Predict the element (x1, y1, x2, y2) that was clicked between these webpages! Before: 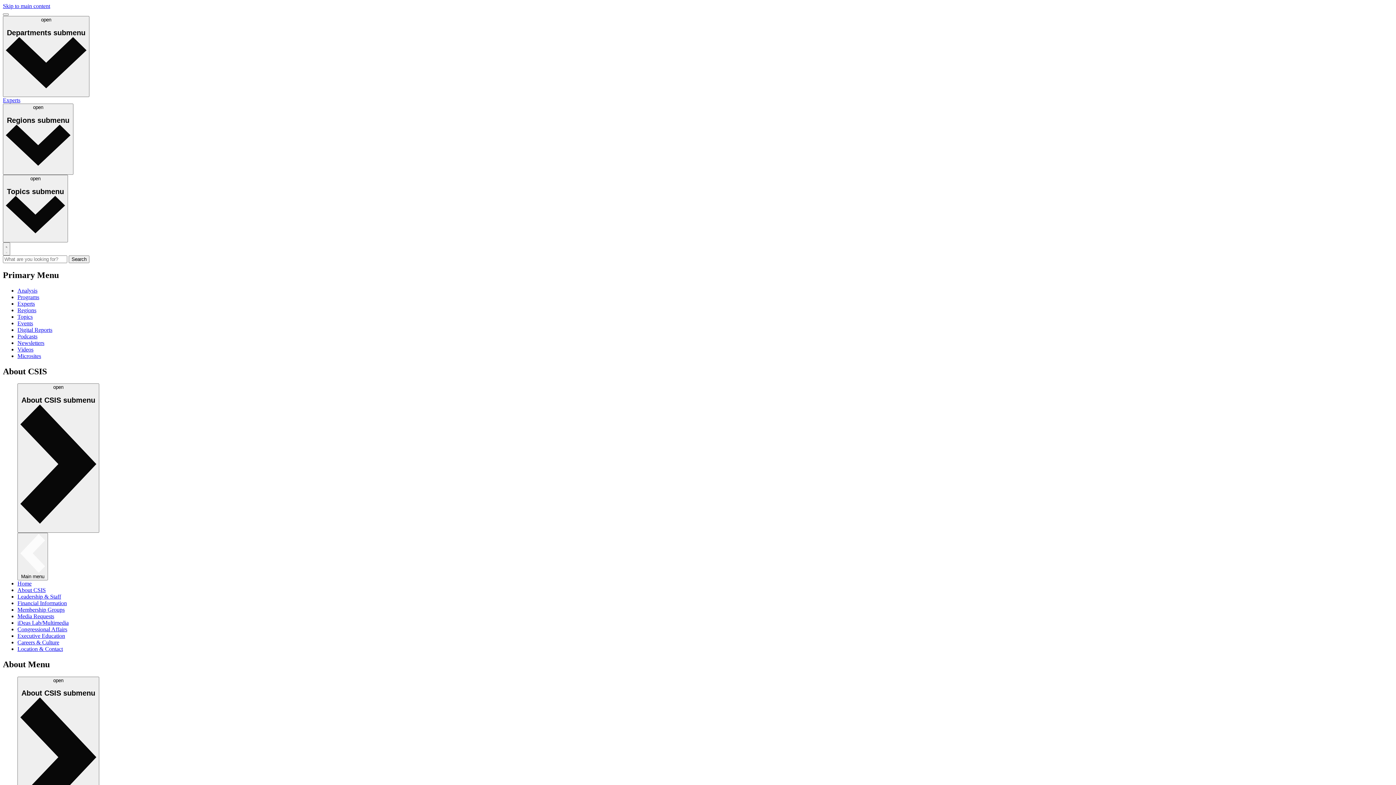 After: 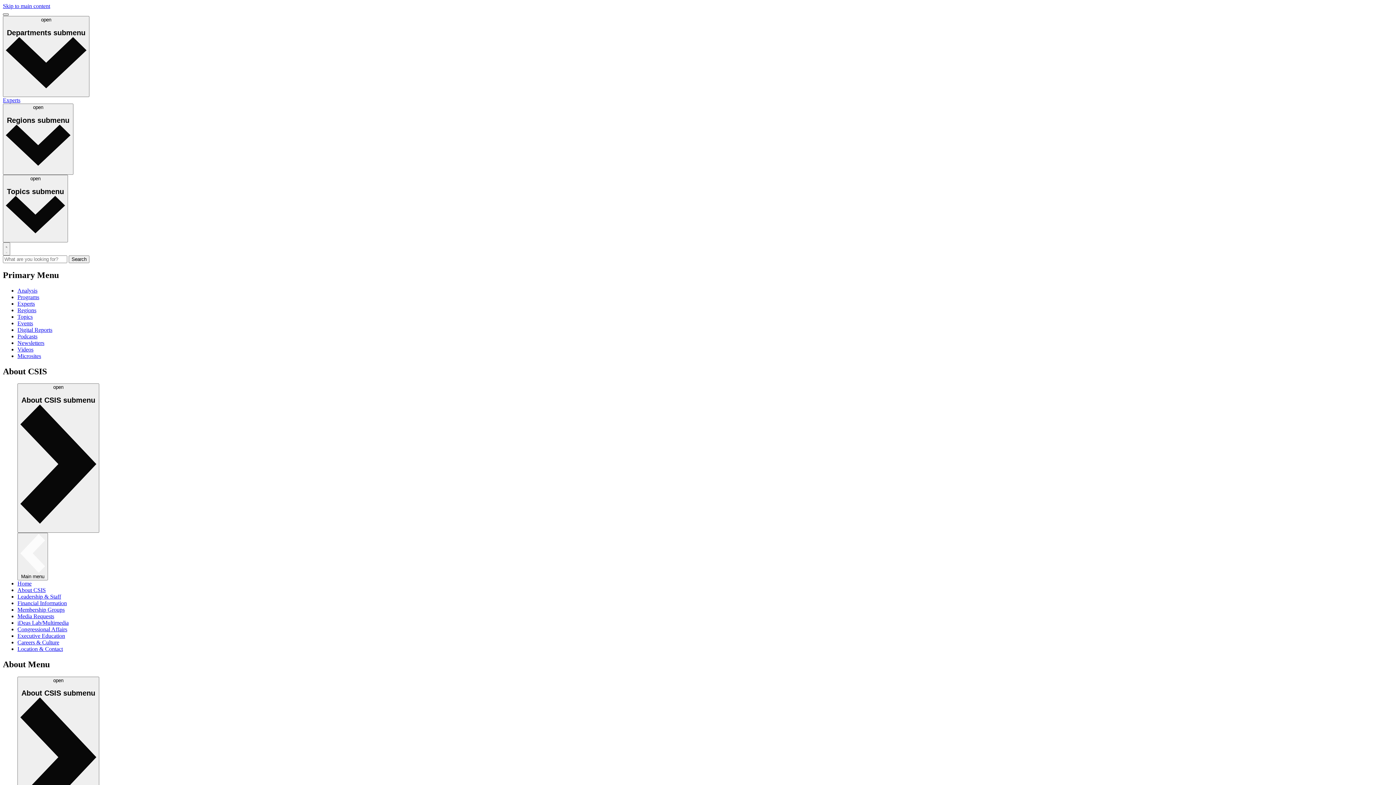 Action: bbox: (2, 13, 8, 15) label: Main menu